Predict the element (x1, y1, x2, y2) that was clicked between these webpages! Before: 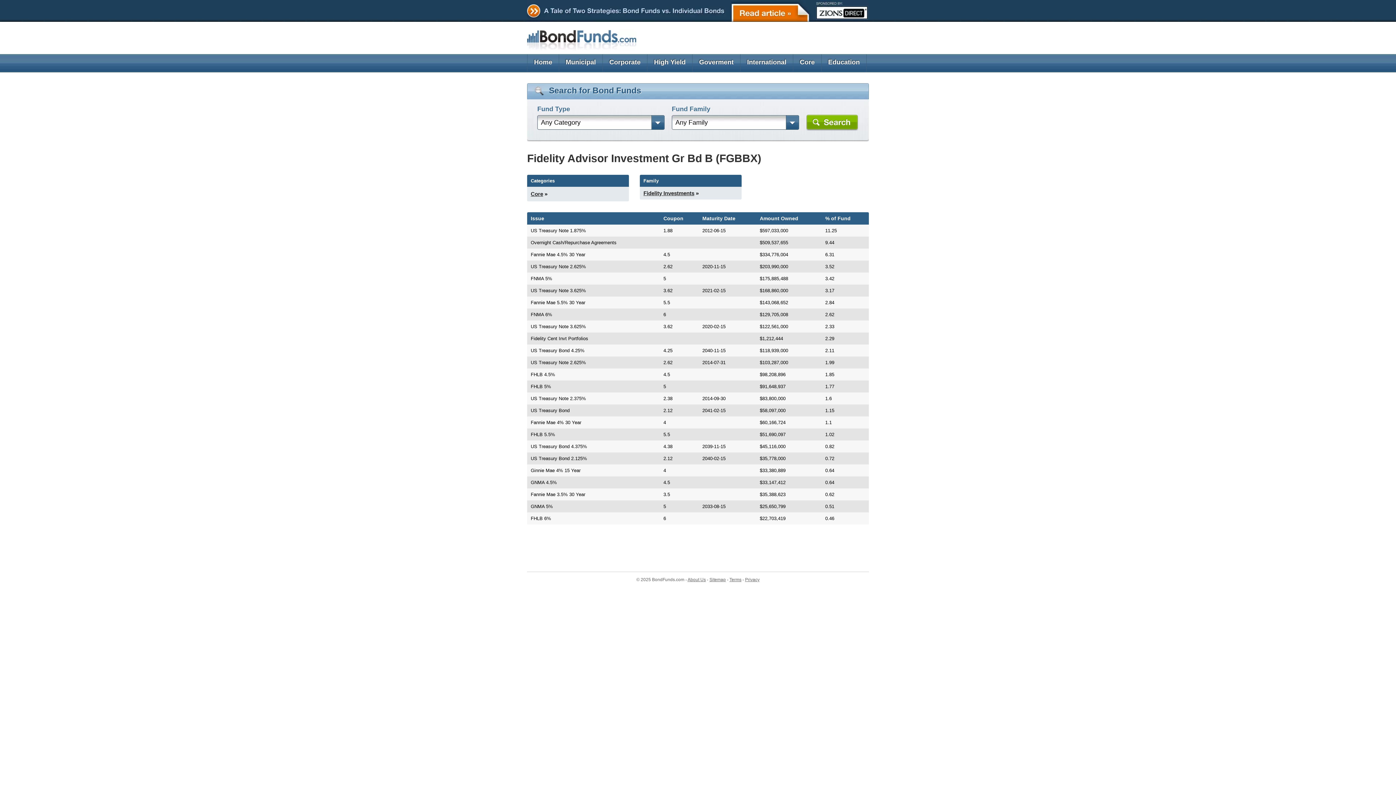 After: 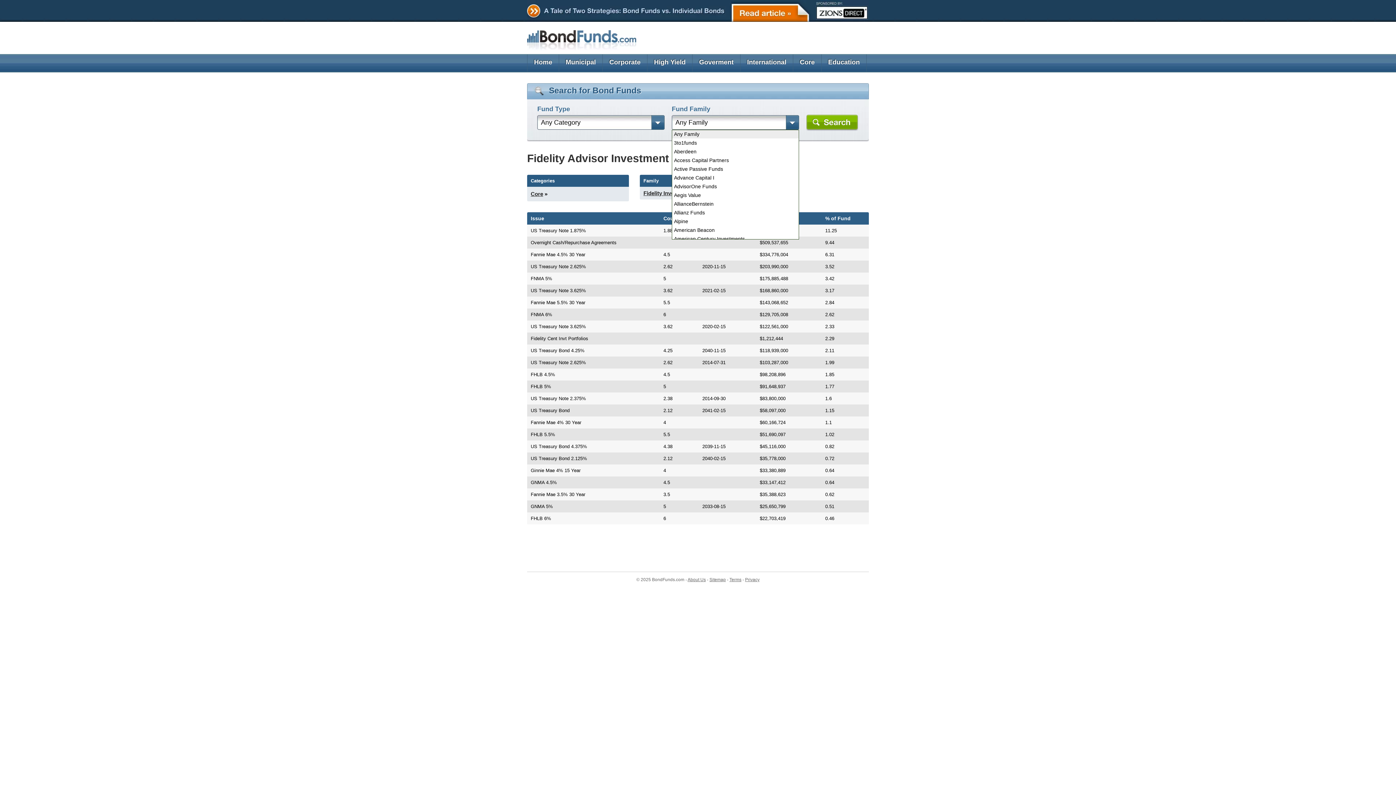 Action: bbox: (786, 115, 799, 129)